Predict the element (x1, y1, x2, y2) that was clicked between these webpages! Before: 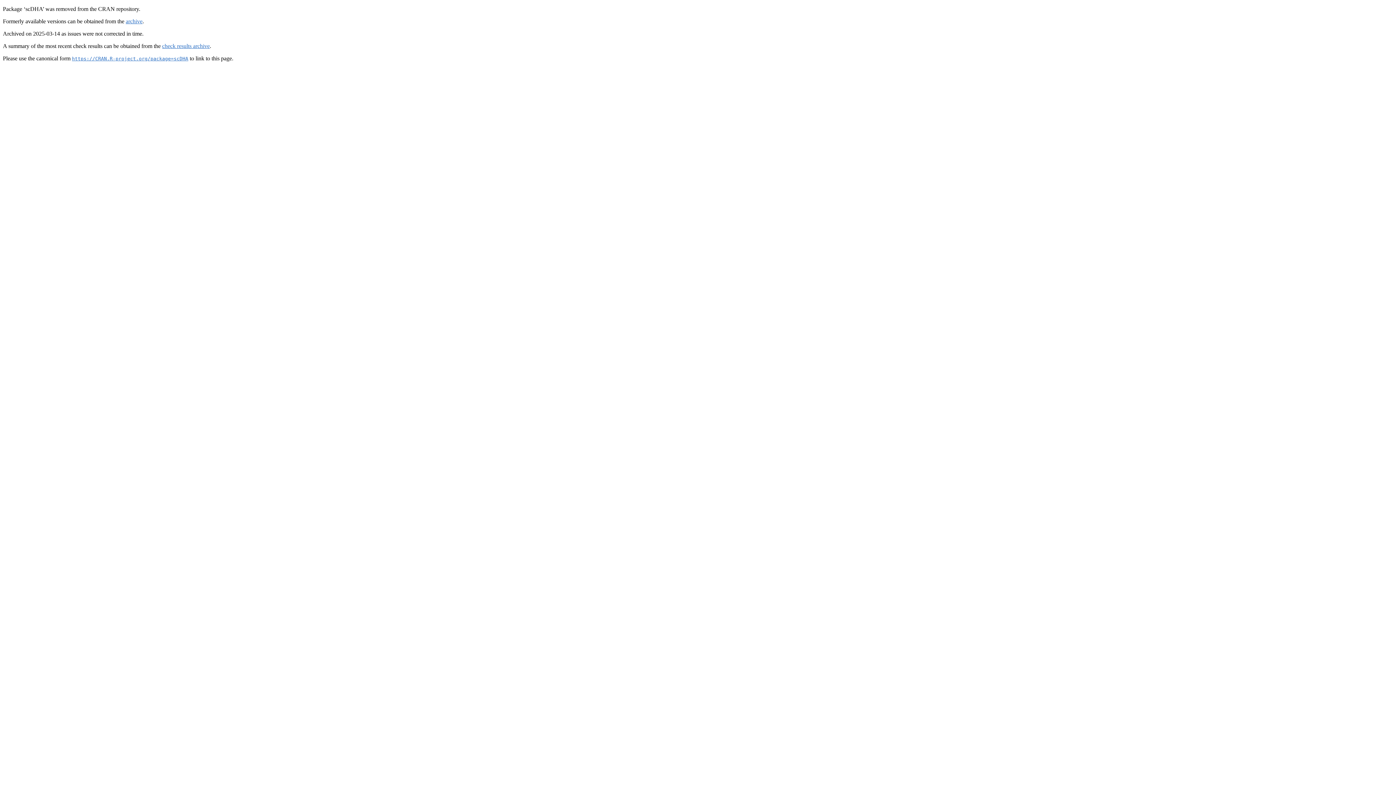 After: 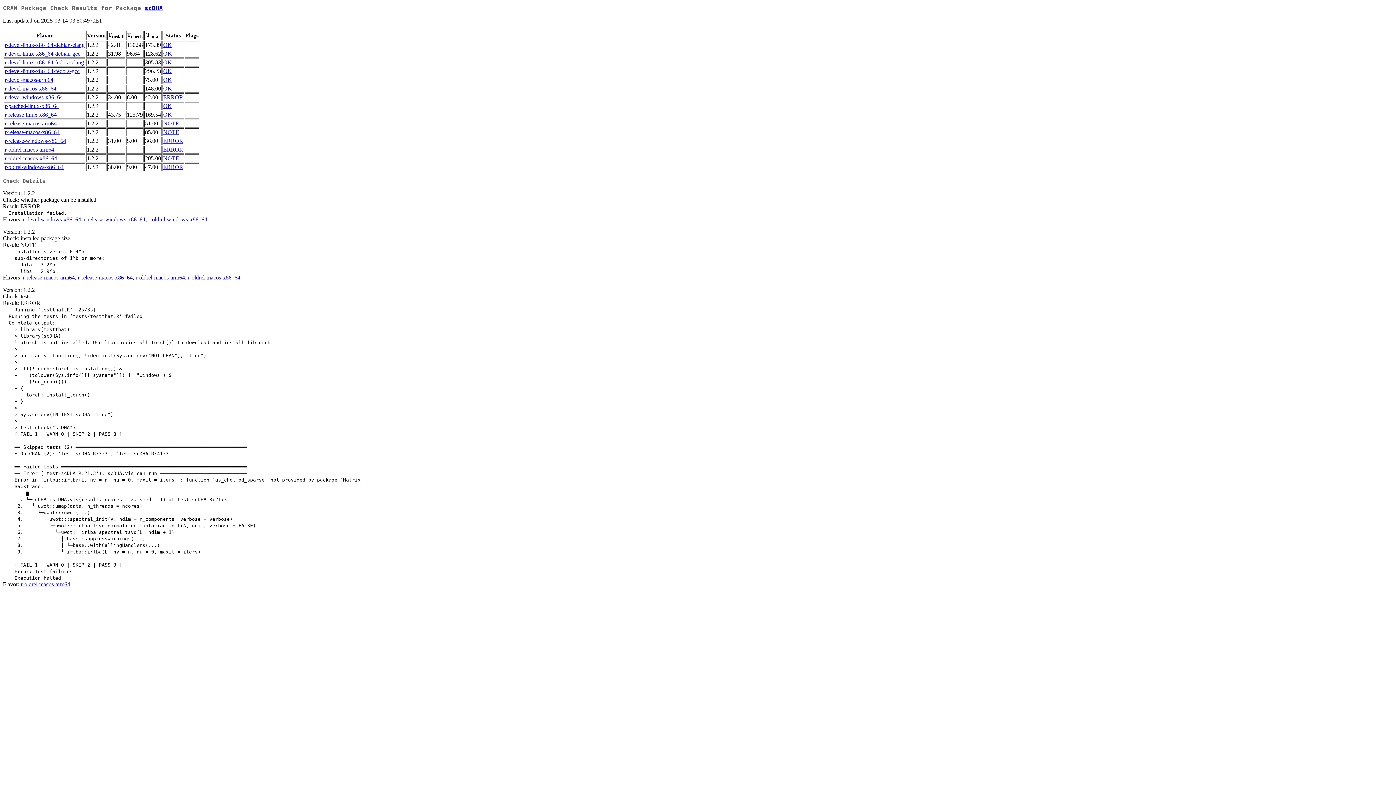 Action: label: check results archive bbox: (162, 42, 209, 49)